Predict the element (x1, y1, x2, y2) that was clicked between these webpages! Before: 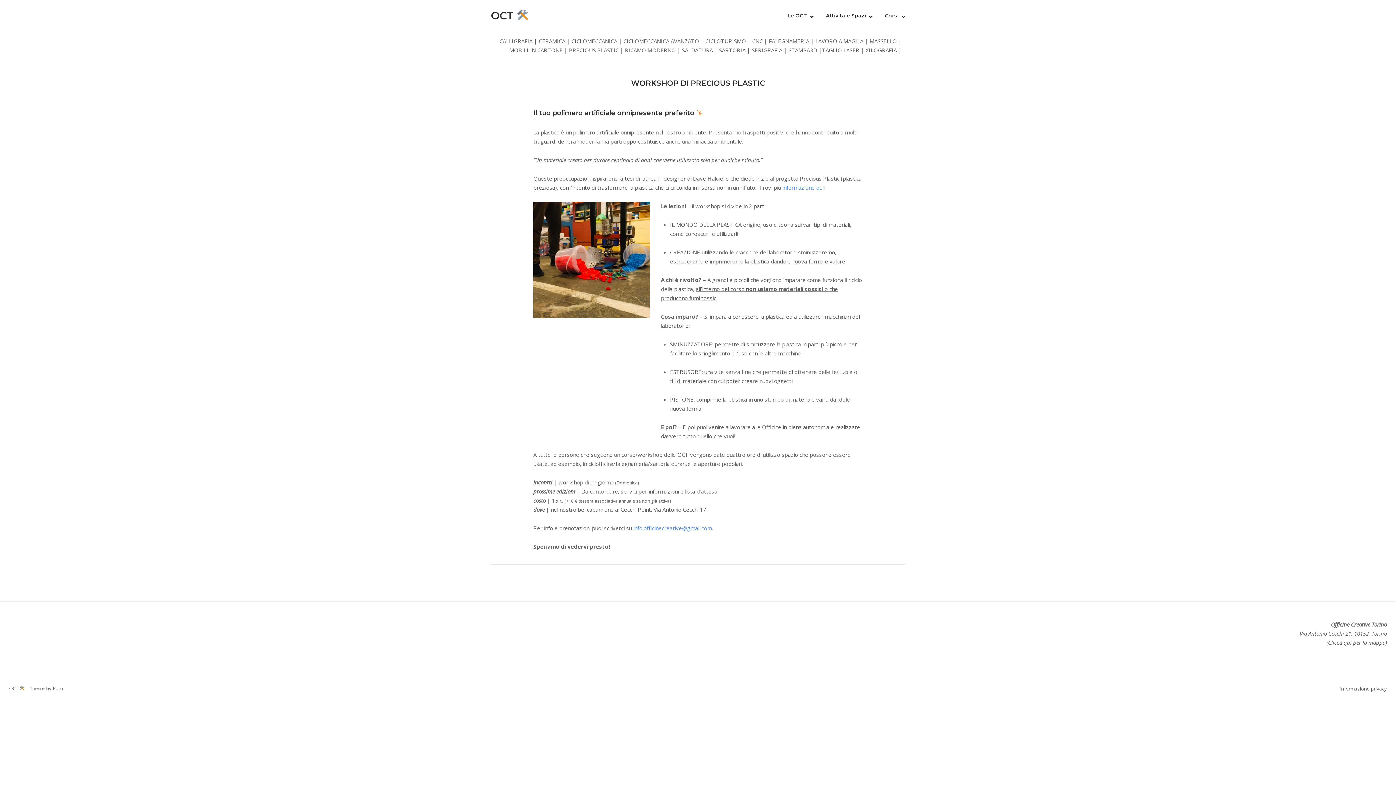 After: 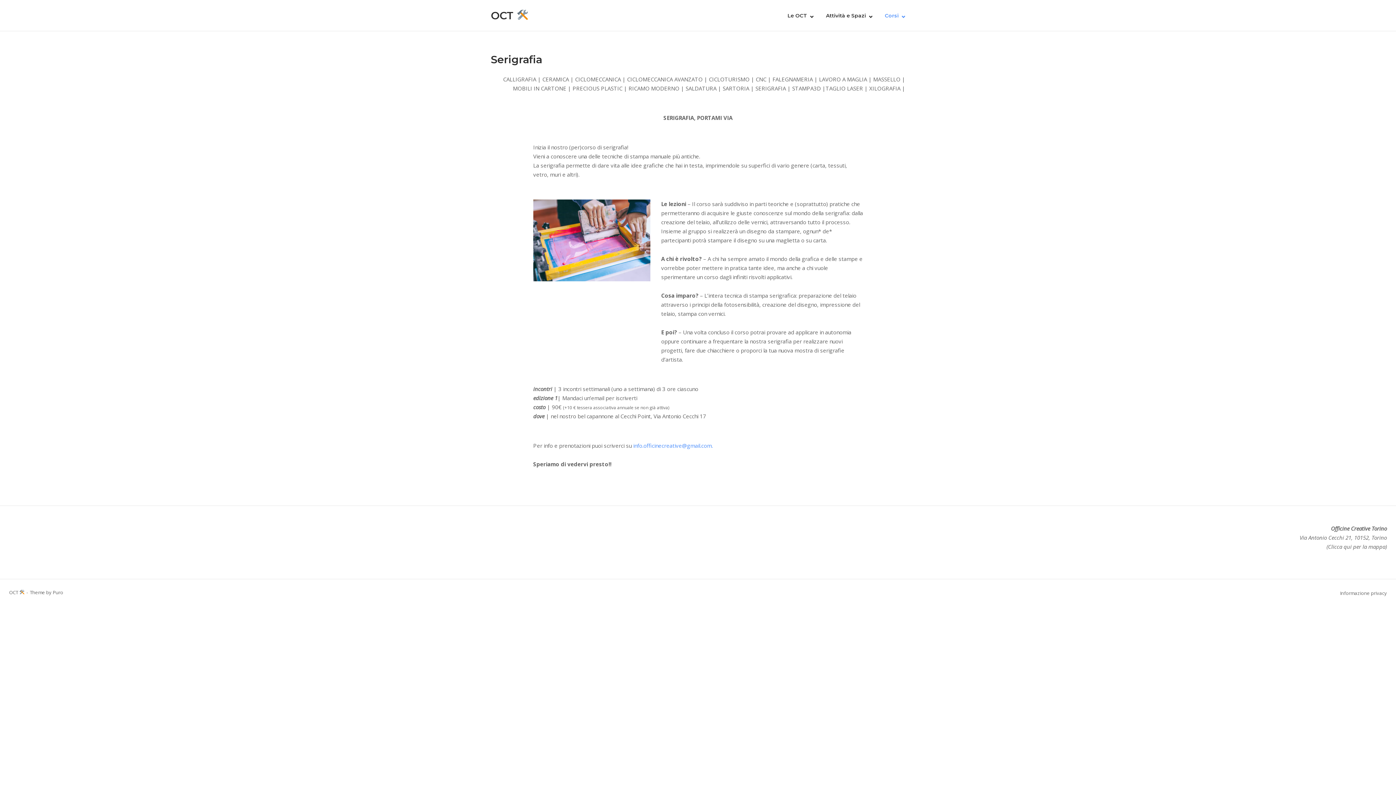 Action: bbox: (752, 46, 782, 53) label: SERIGRAFIA